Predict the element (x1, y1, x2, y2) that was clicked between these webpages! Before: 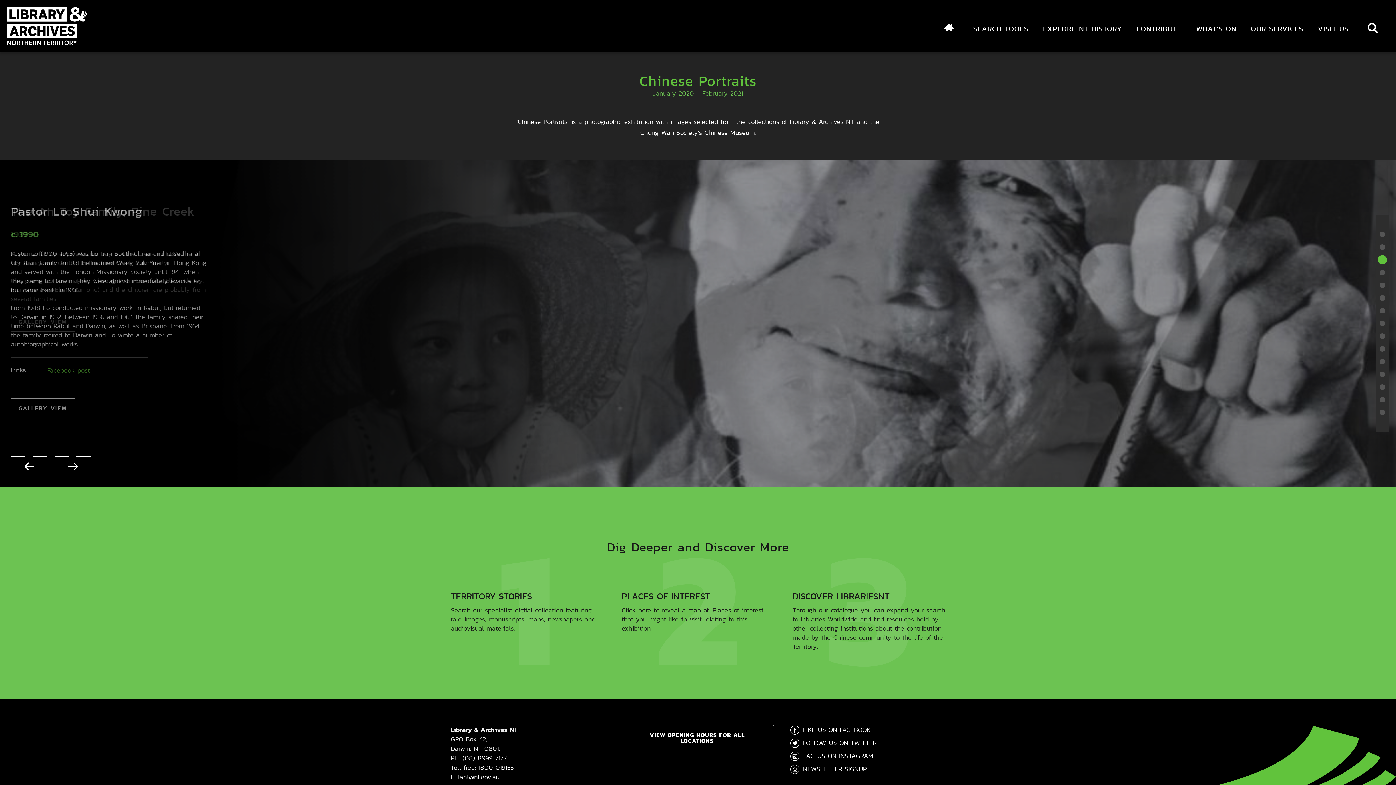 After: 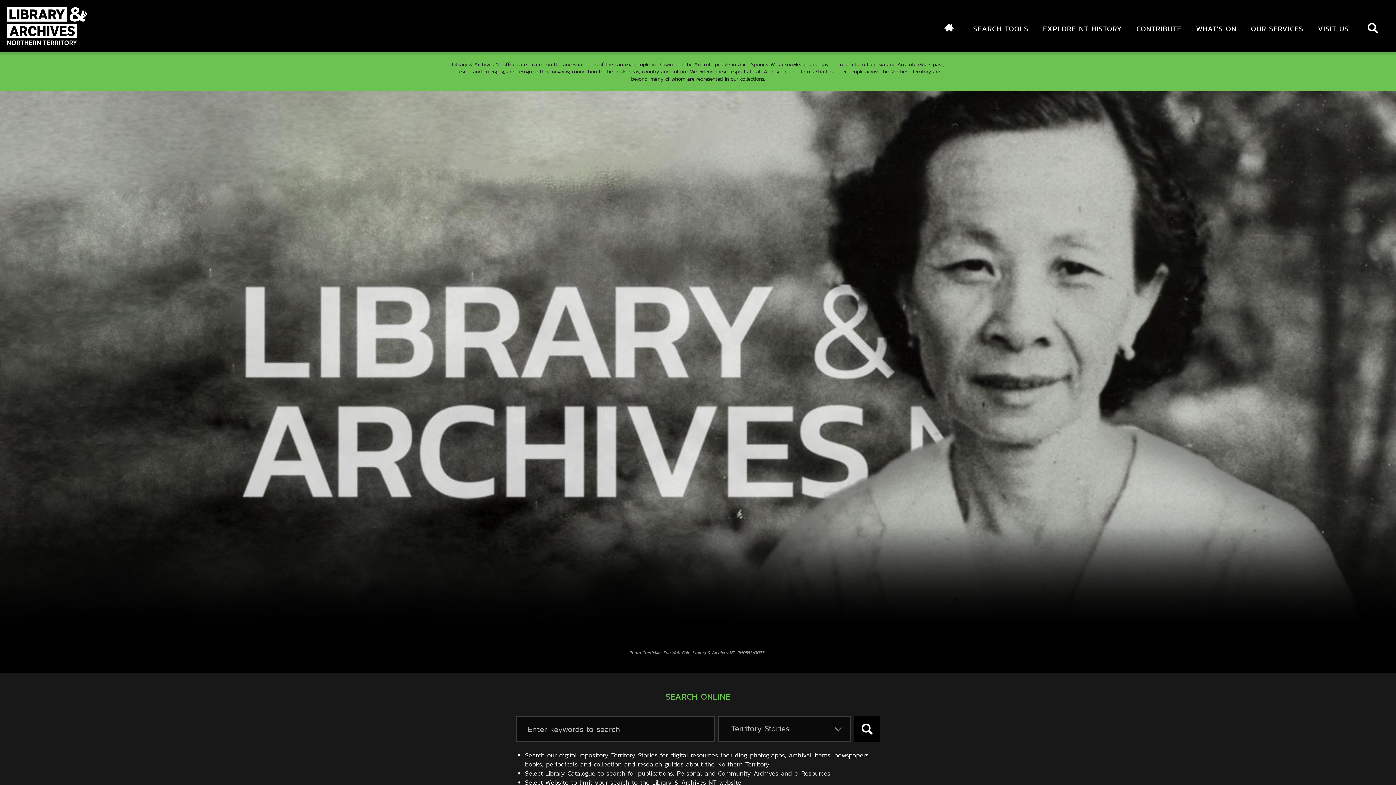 Action: bbox: (944, 21, 958, 36) label: INDEX